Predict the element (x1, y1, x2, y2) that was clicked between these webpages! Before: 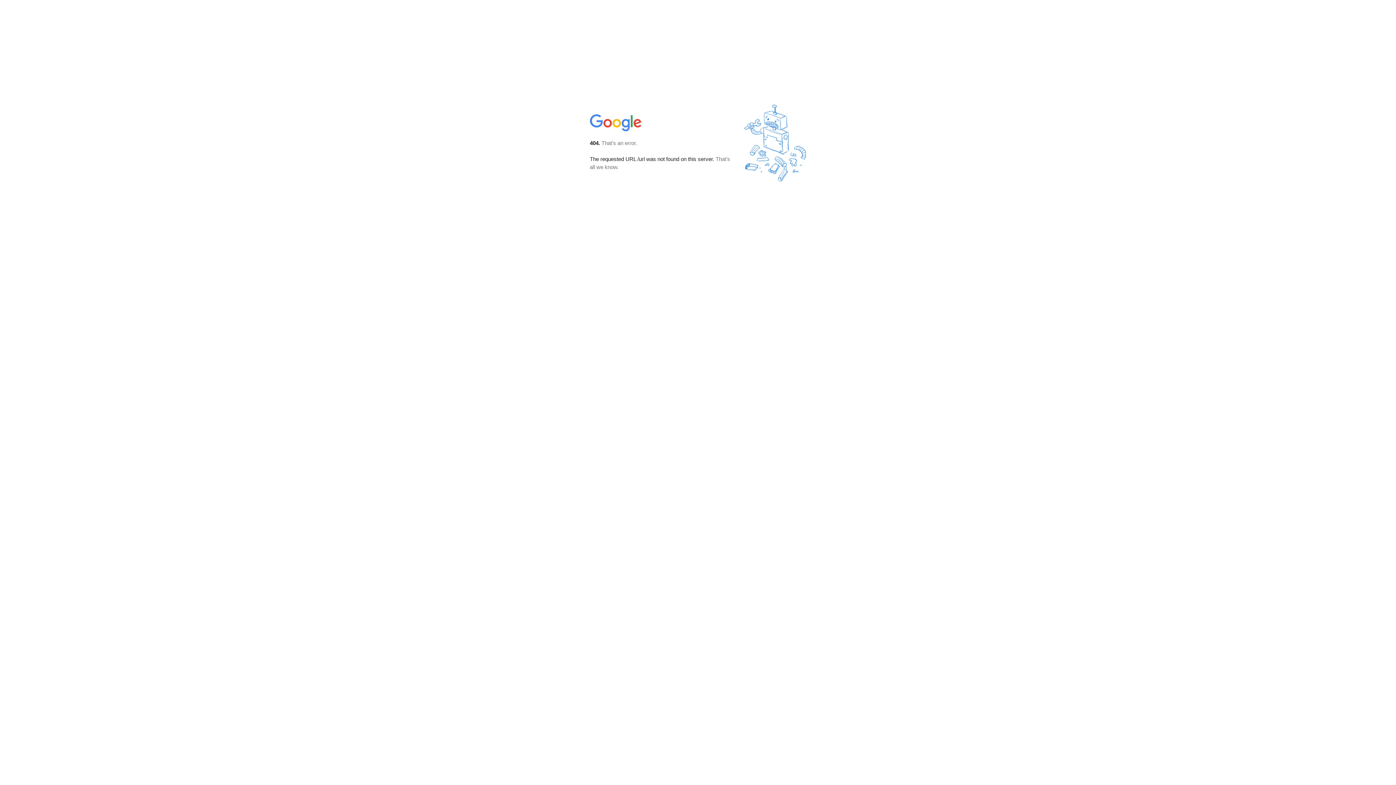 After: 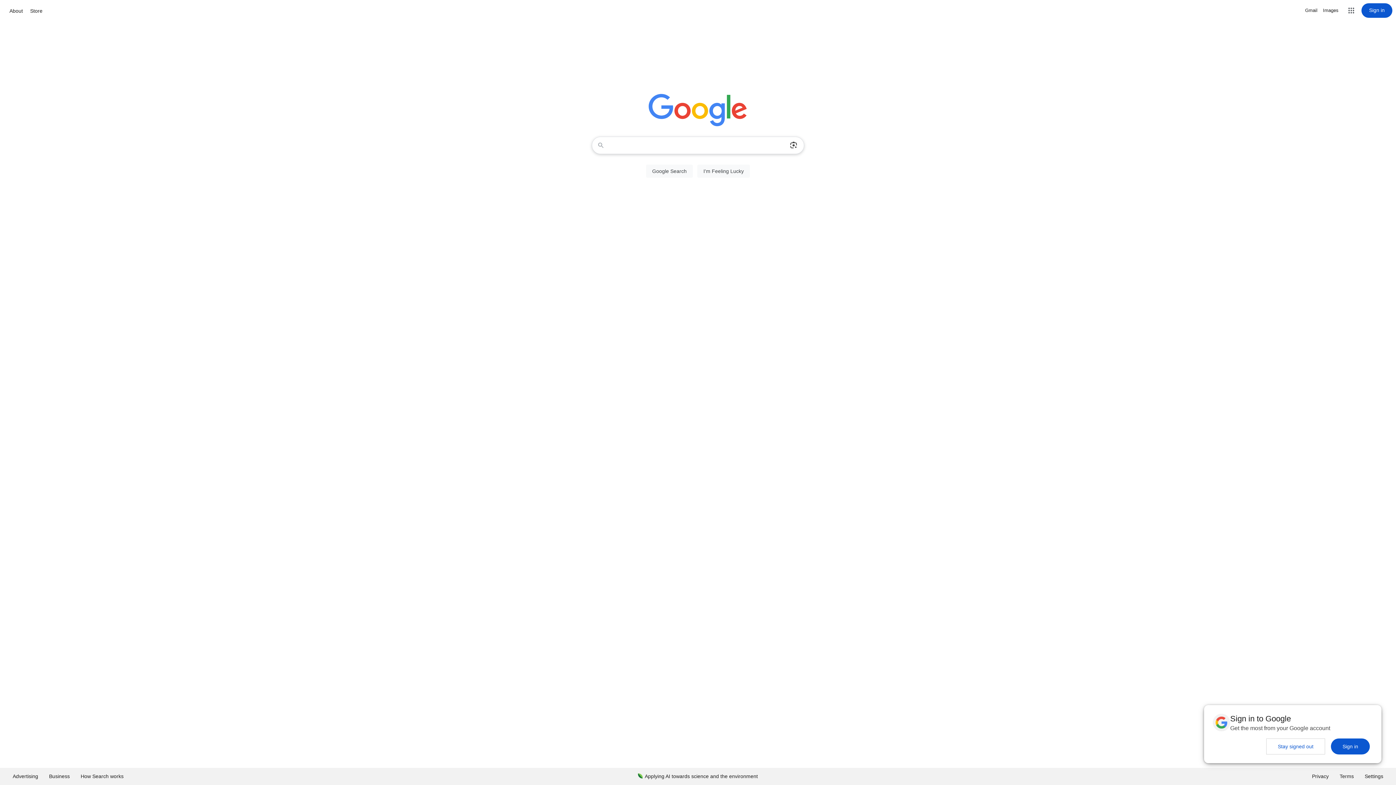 Action: bbox: (590, 127, 642, 134)